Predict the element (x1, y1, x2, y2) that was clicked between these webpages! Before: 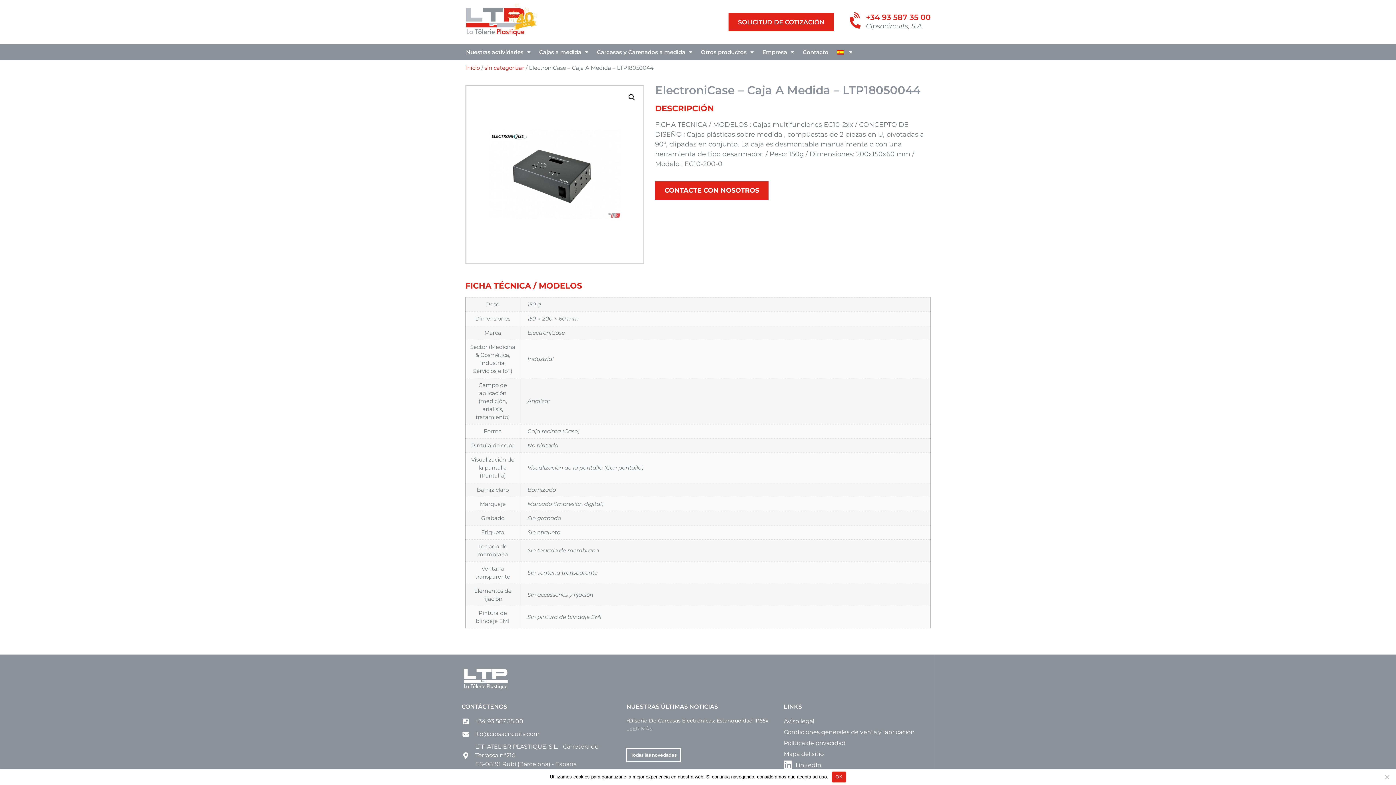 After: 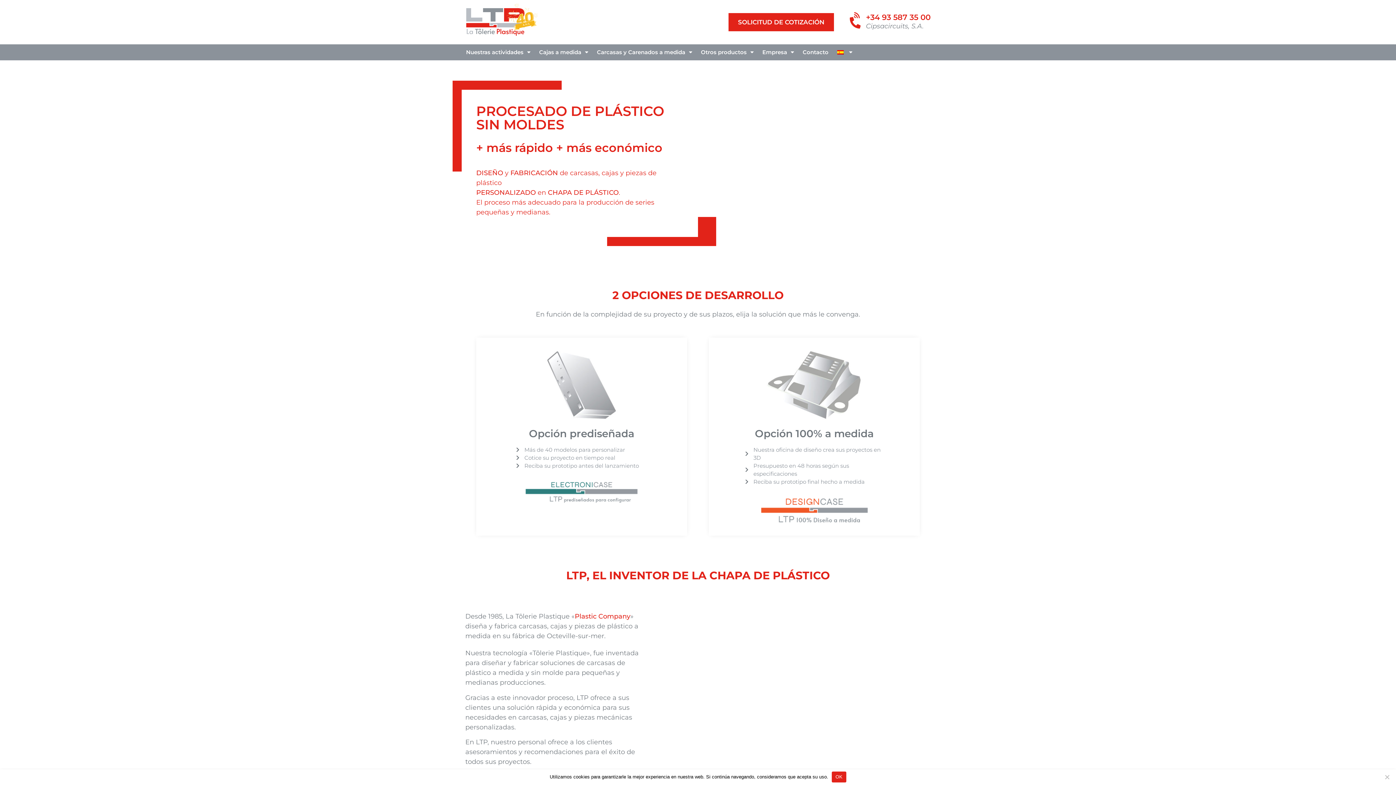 Action: bbox: (465, 64, 480, 71) label: Inicio